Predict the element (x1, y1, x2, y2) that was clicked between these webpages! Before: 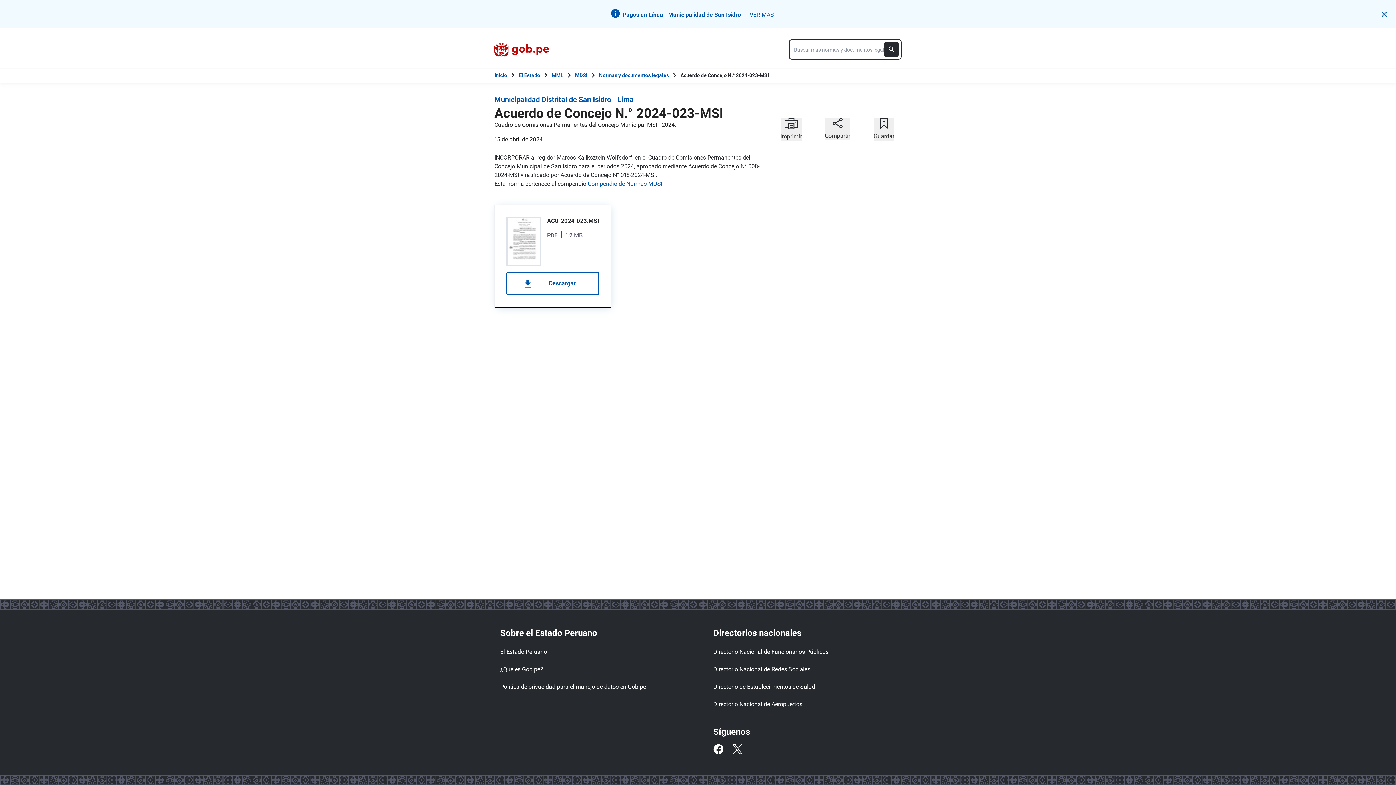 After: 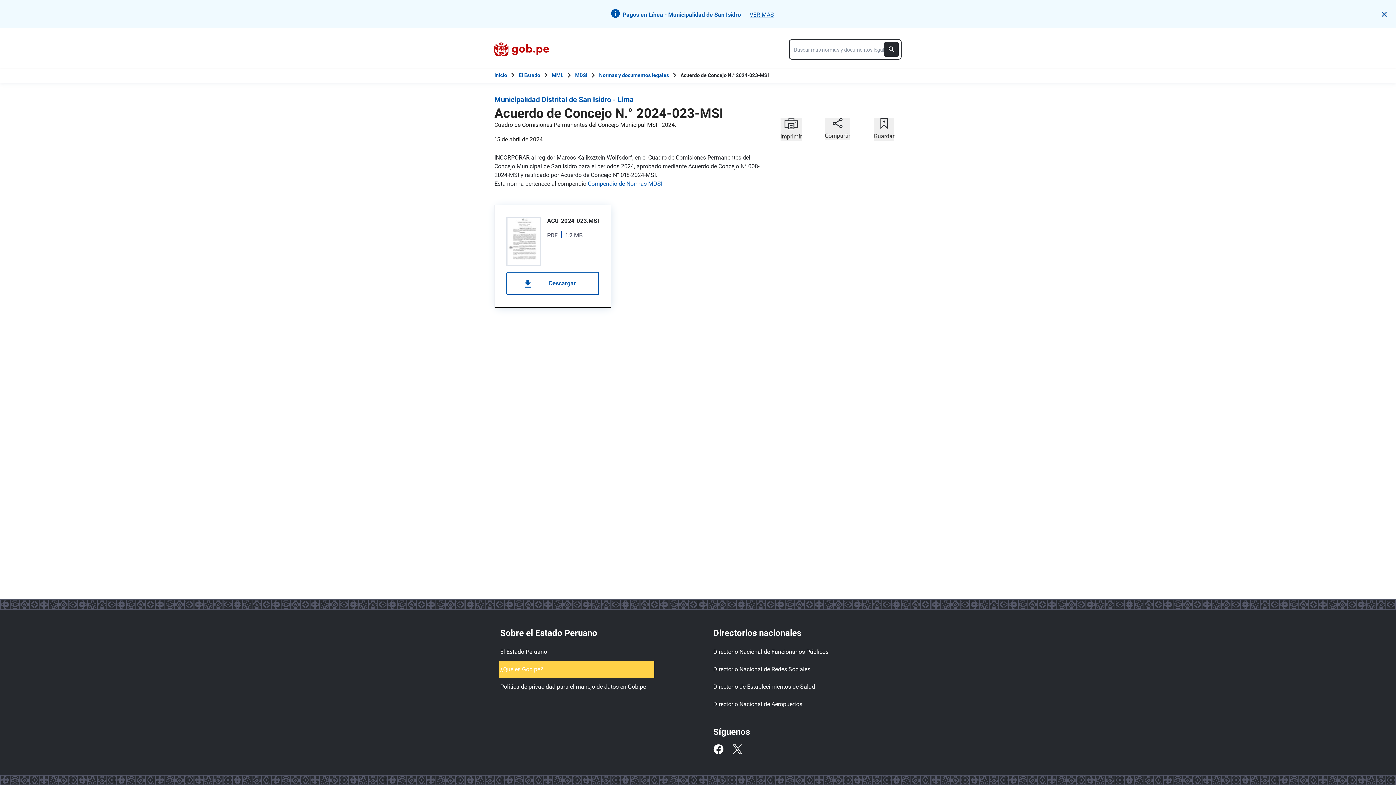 Action: label: ¿Qué es Gob.pe? bbox: (500, 662, 653, 677)